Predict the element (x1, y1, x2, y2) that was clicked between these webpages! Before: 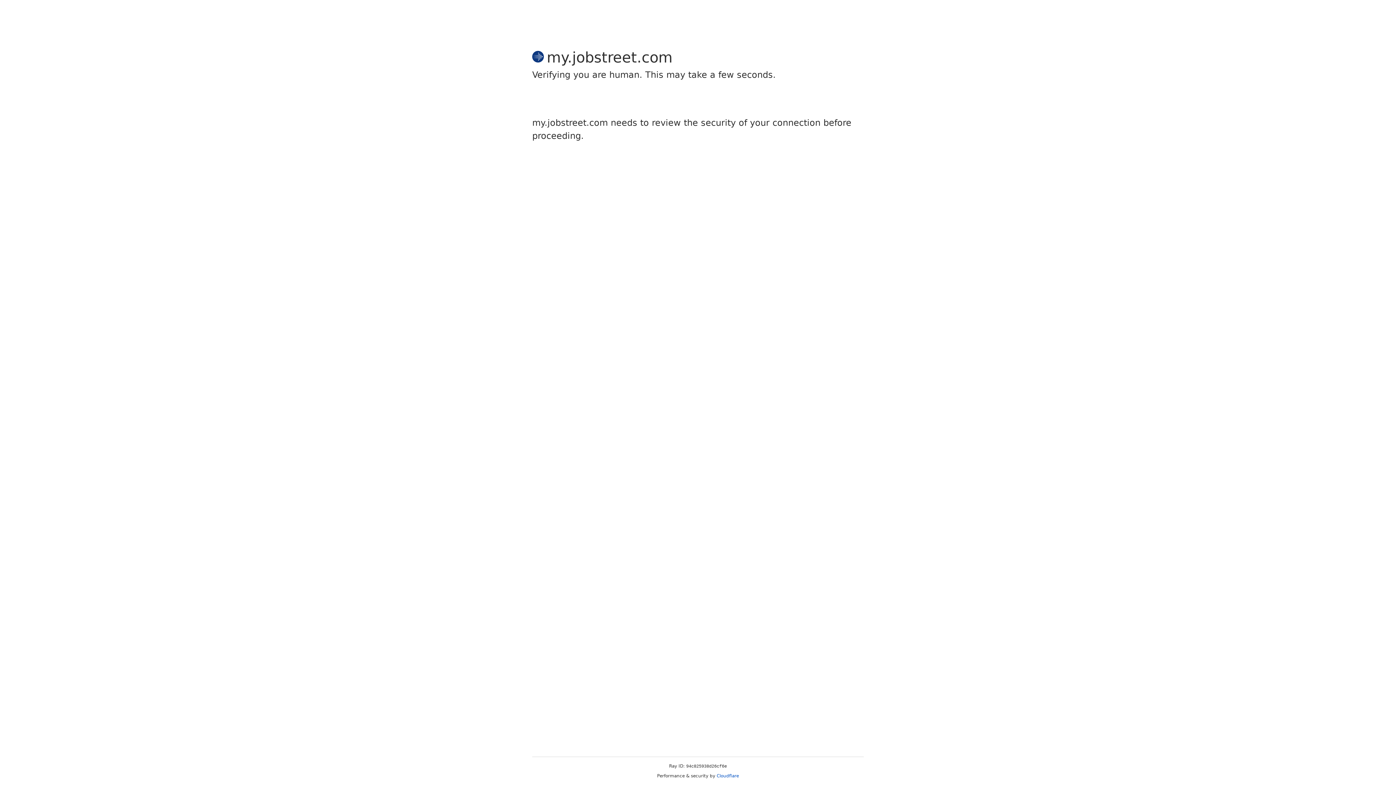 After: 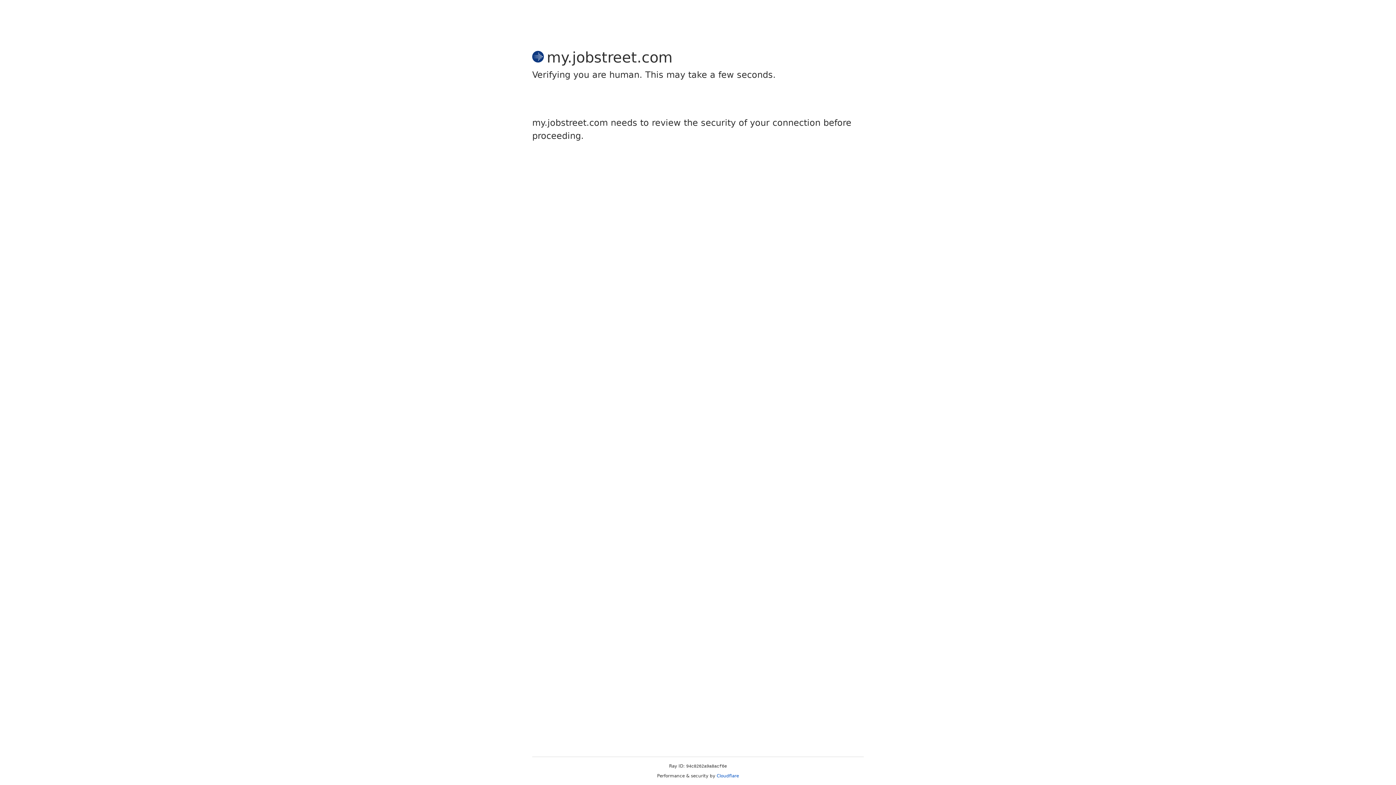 Action: label: Cloudflare bbox: (716, 773, 739, 778)